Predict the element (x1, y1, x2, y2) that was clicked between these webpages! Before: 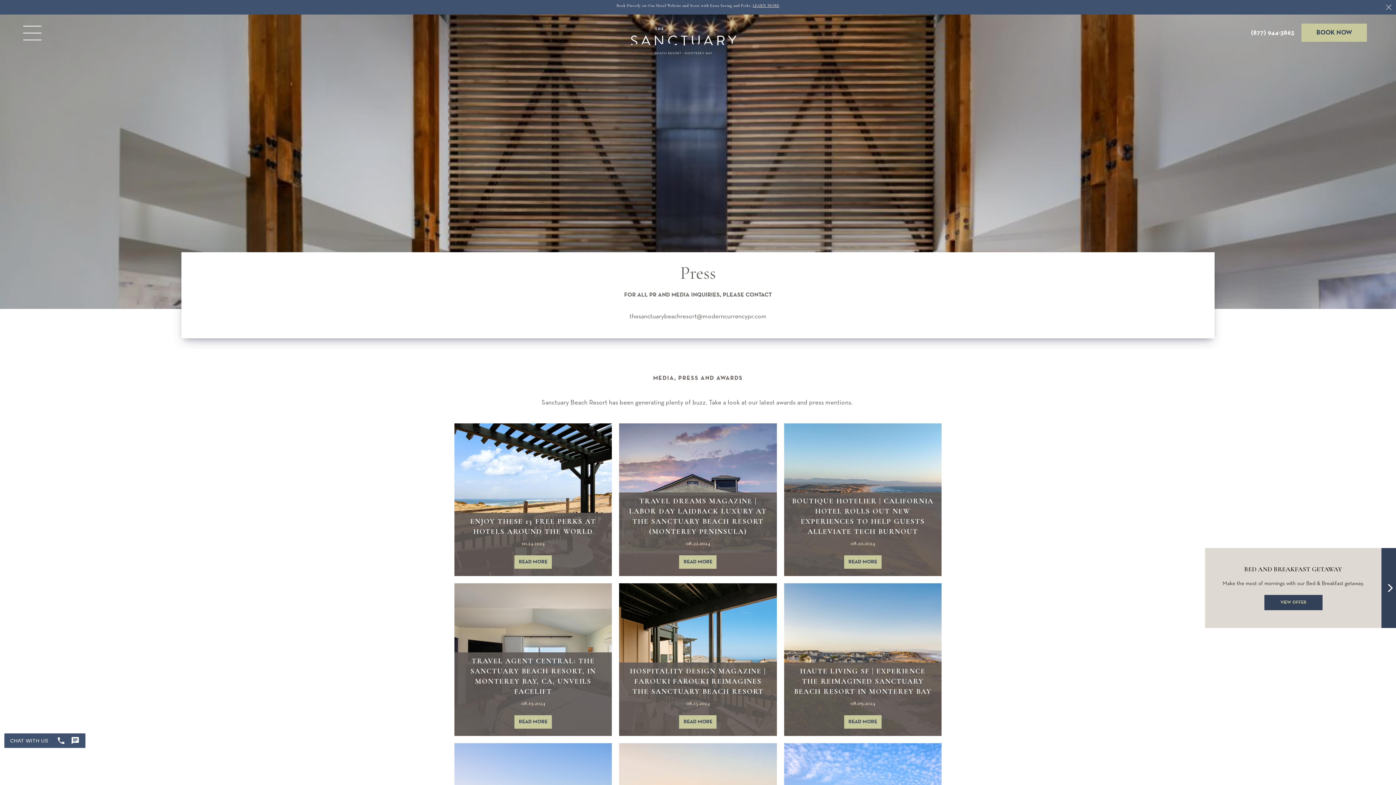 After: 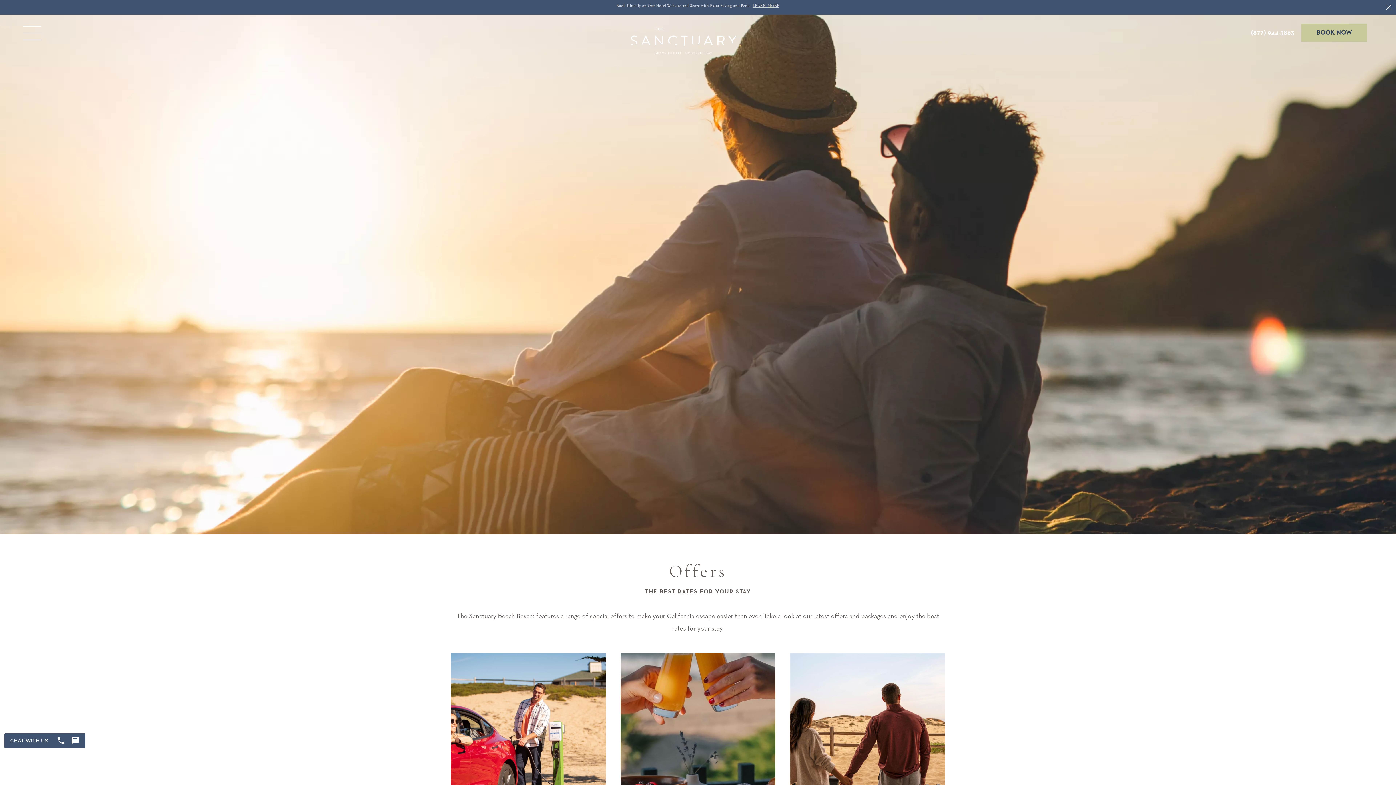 Action: bbox: (752, 3, 779, 8) label: Alert Bar: Learn More